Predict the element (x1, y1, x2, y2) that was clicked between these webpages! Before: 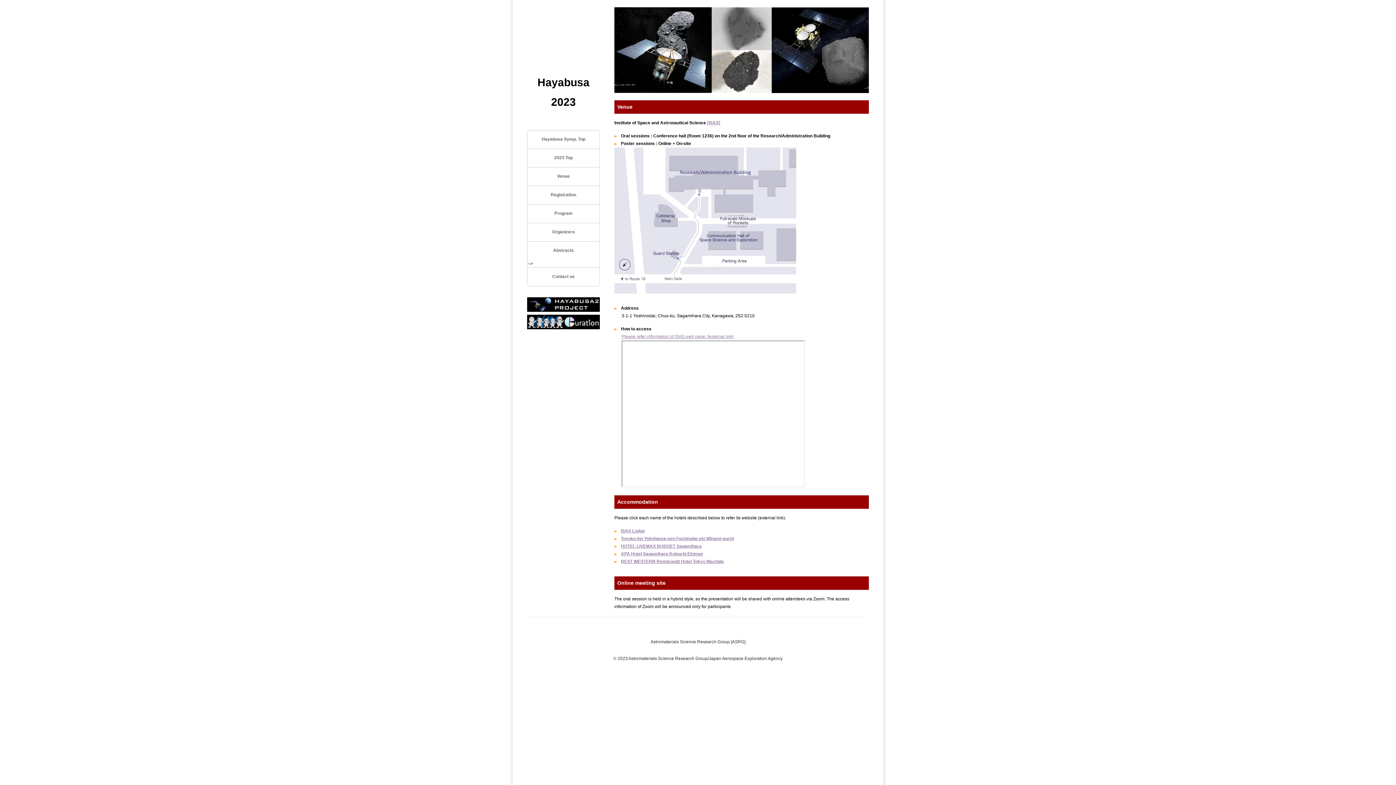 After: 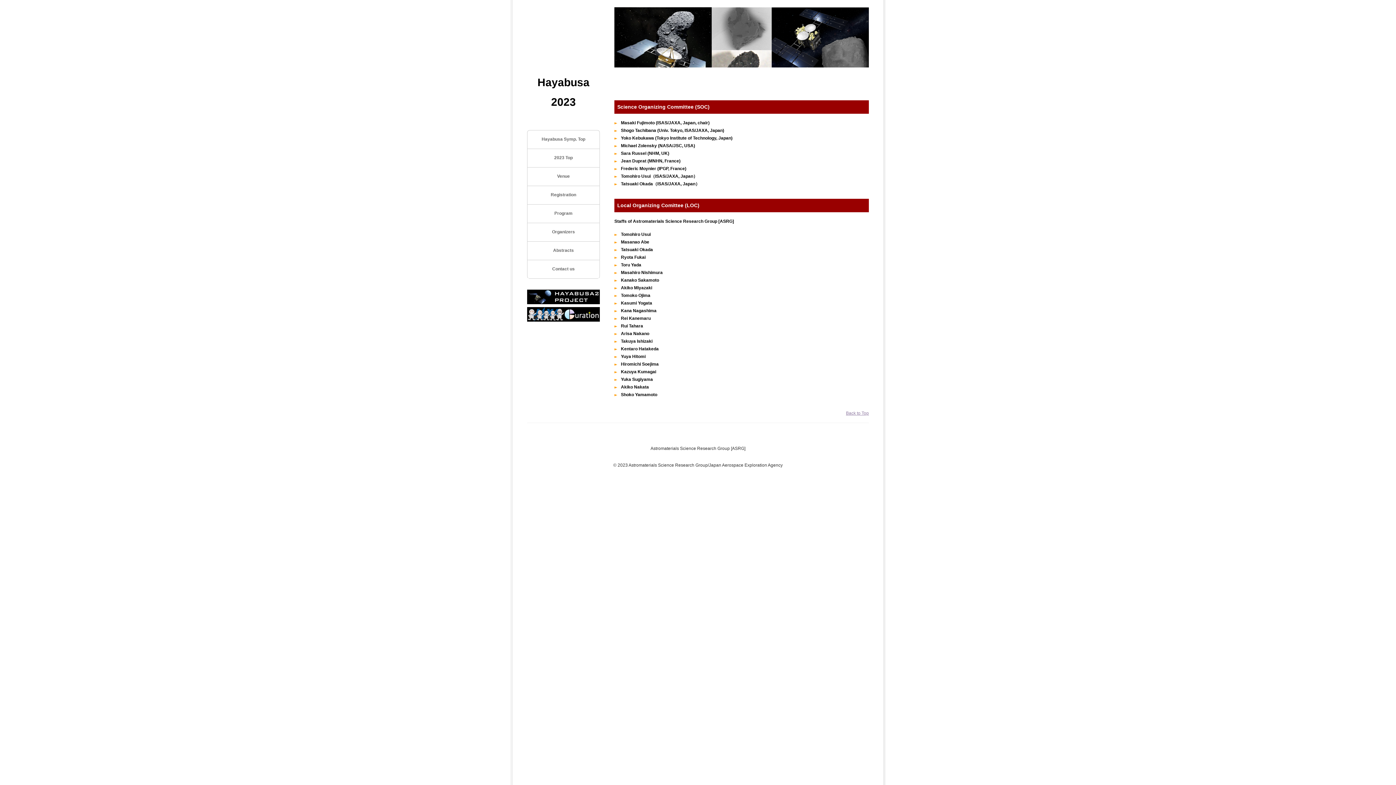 Action: label: Organizers bbox: (527, 223, 599, 241)